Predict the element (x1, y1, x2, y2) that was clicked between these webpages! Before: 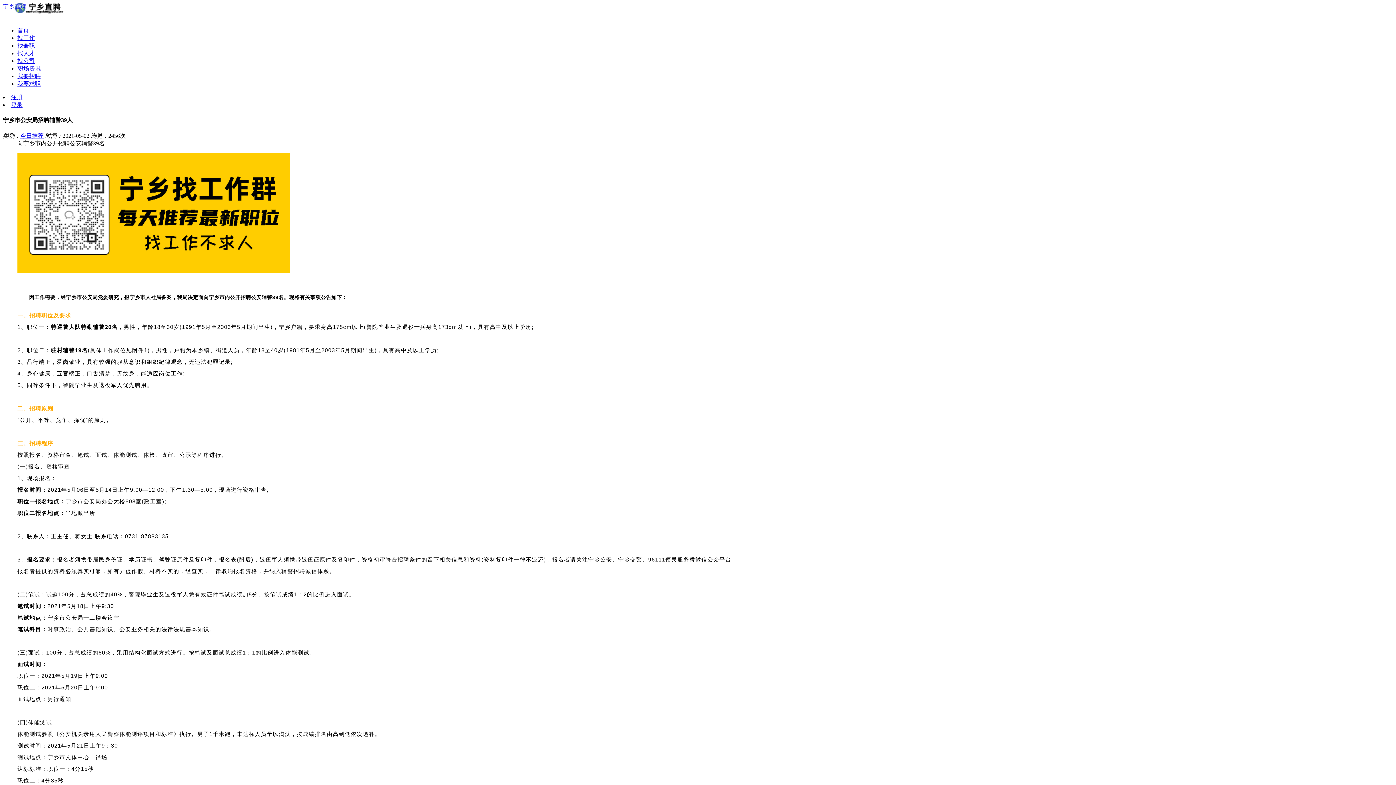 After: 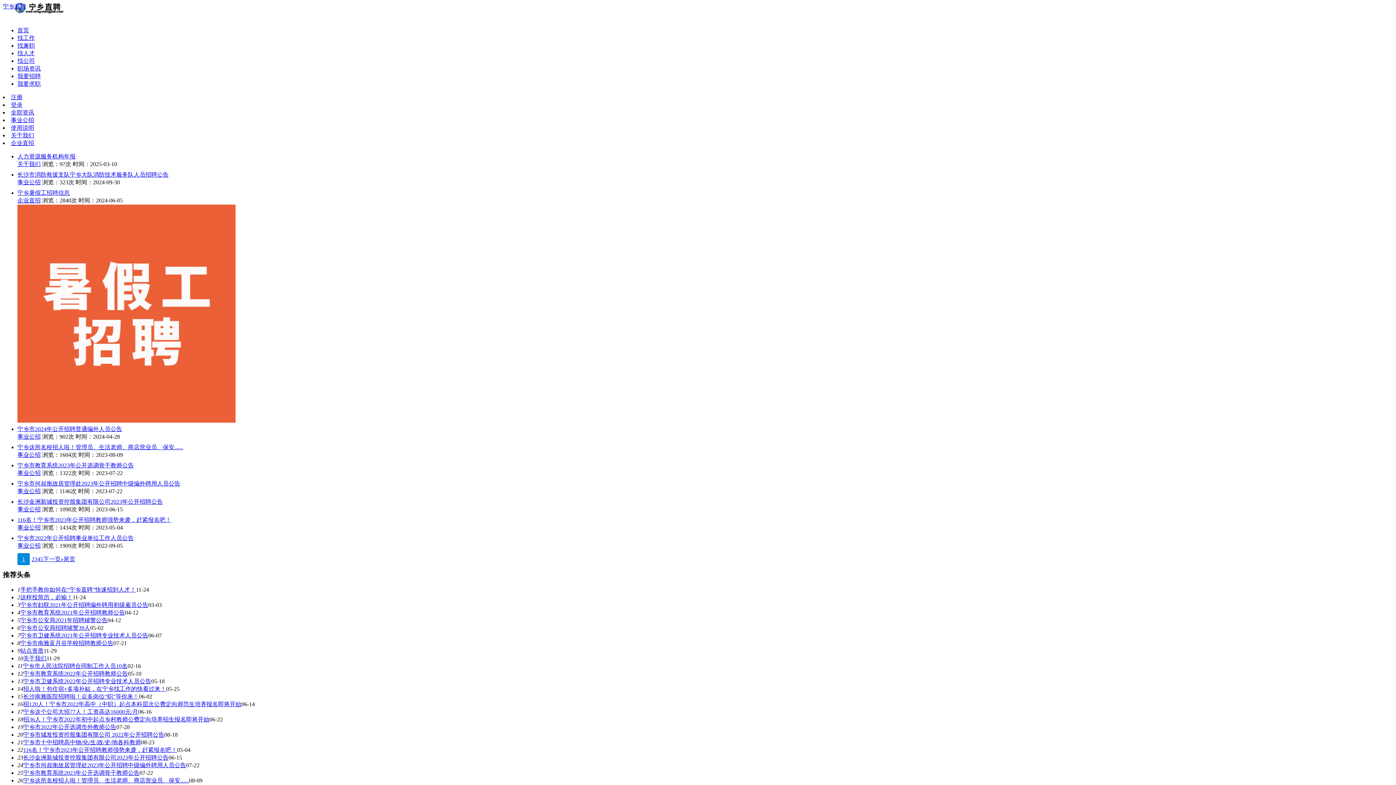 Action: label: 职场资讯 bbox: (17, 65, 40, 71)